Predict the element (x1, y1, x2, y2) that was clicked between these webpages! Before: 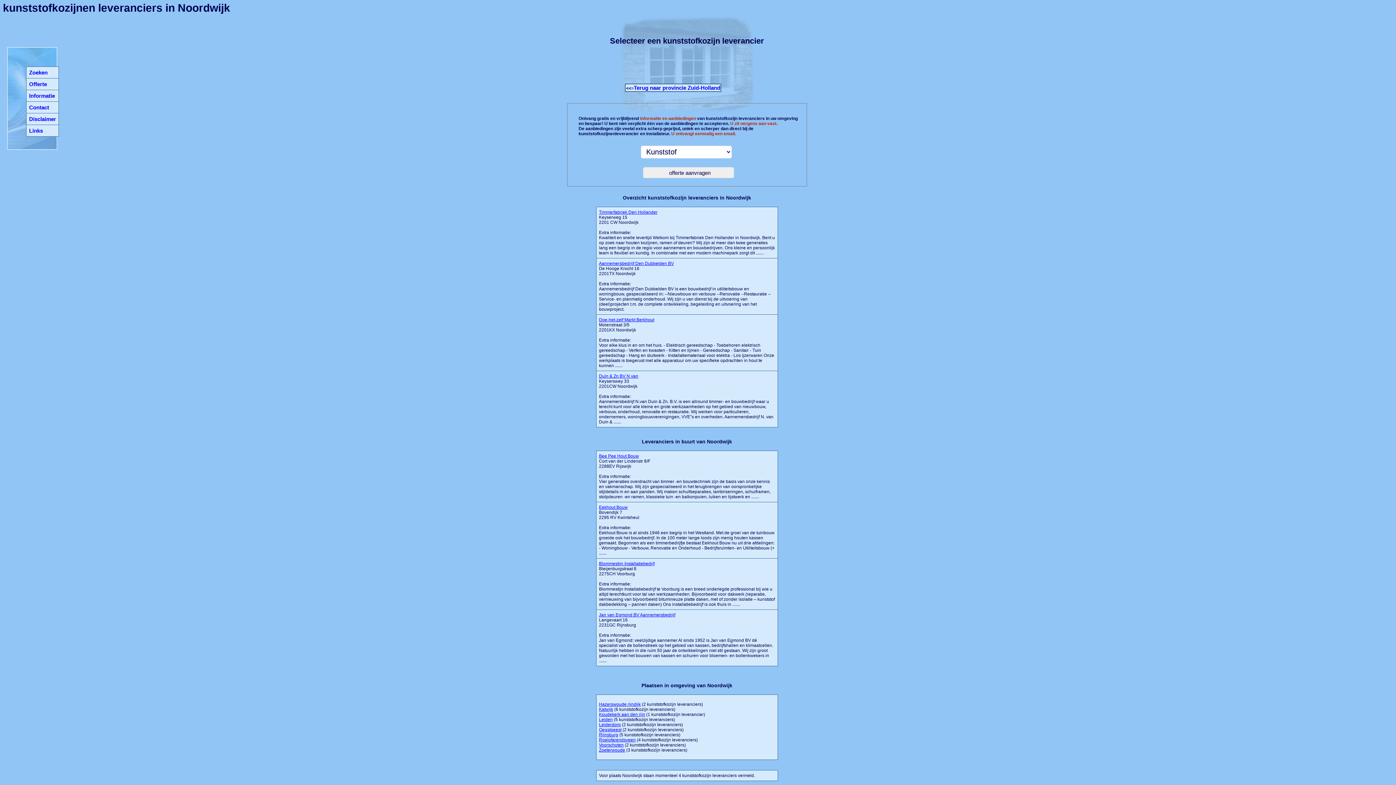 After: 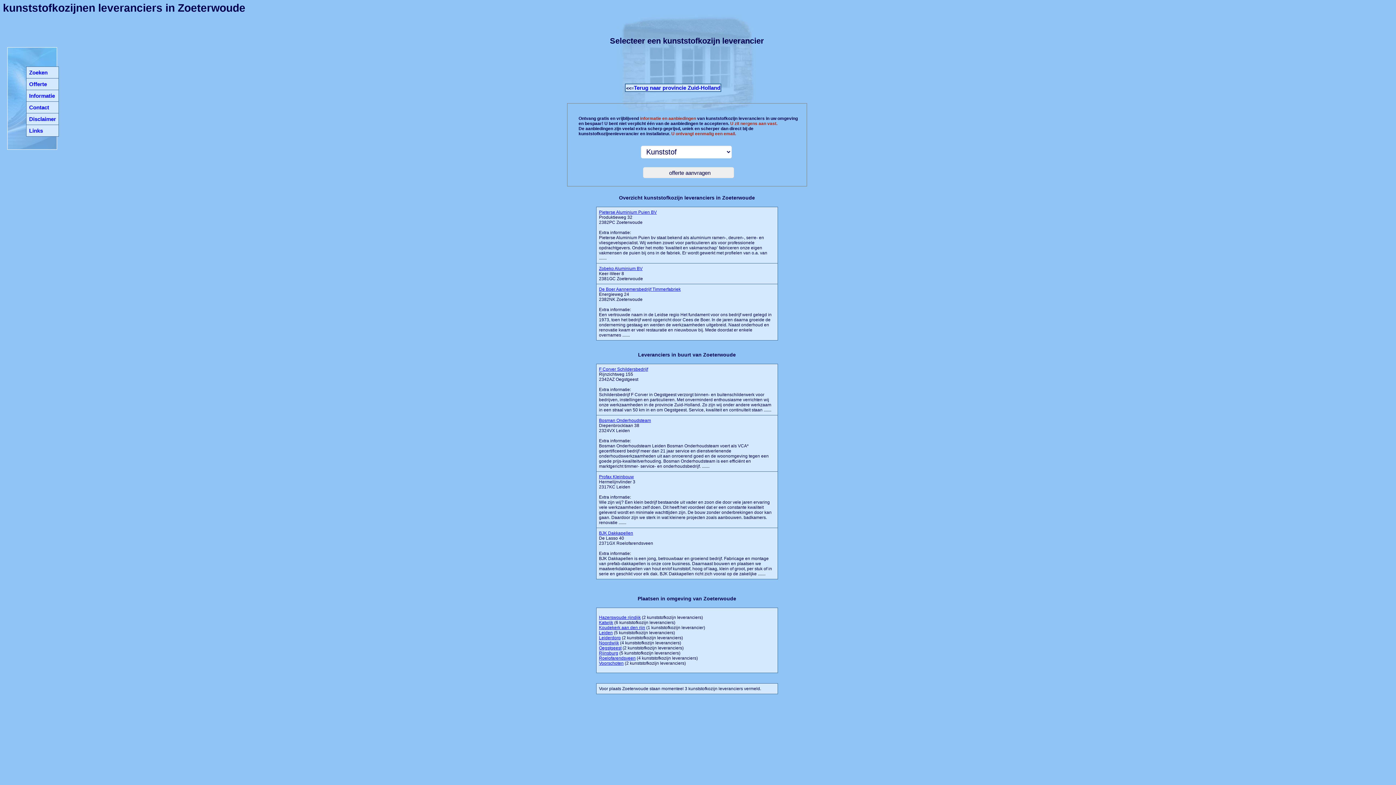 Action: bbox: (599, 748, 625, 753) label: Zoeterwoude